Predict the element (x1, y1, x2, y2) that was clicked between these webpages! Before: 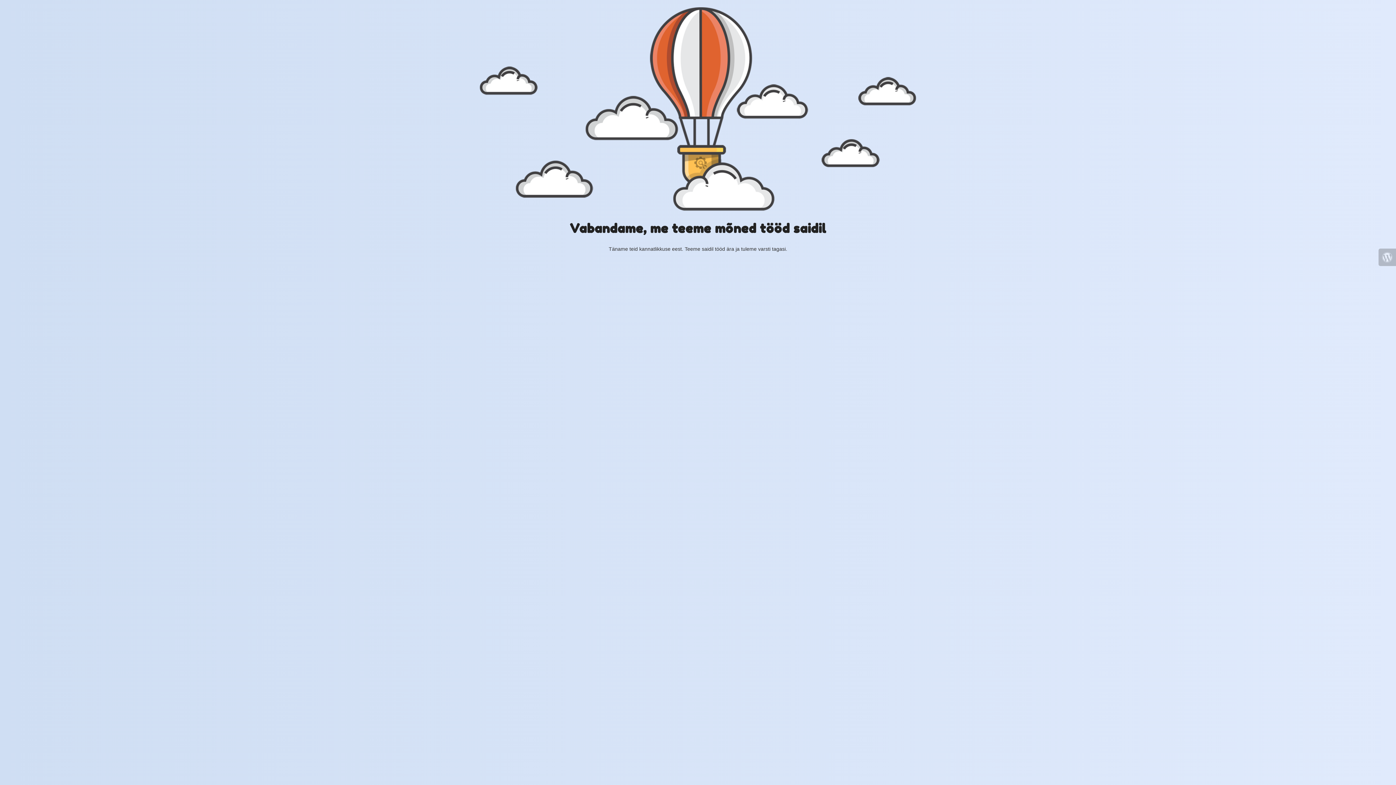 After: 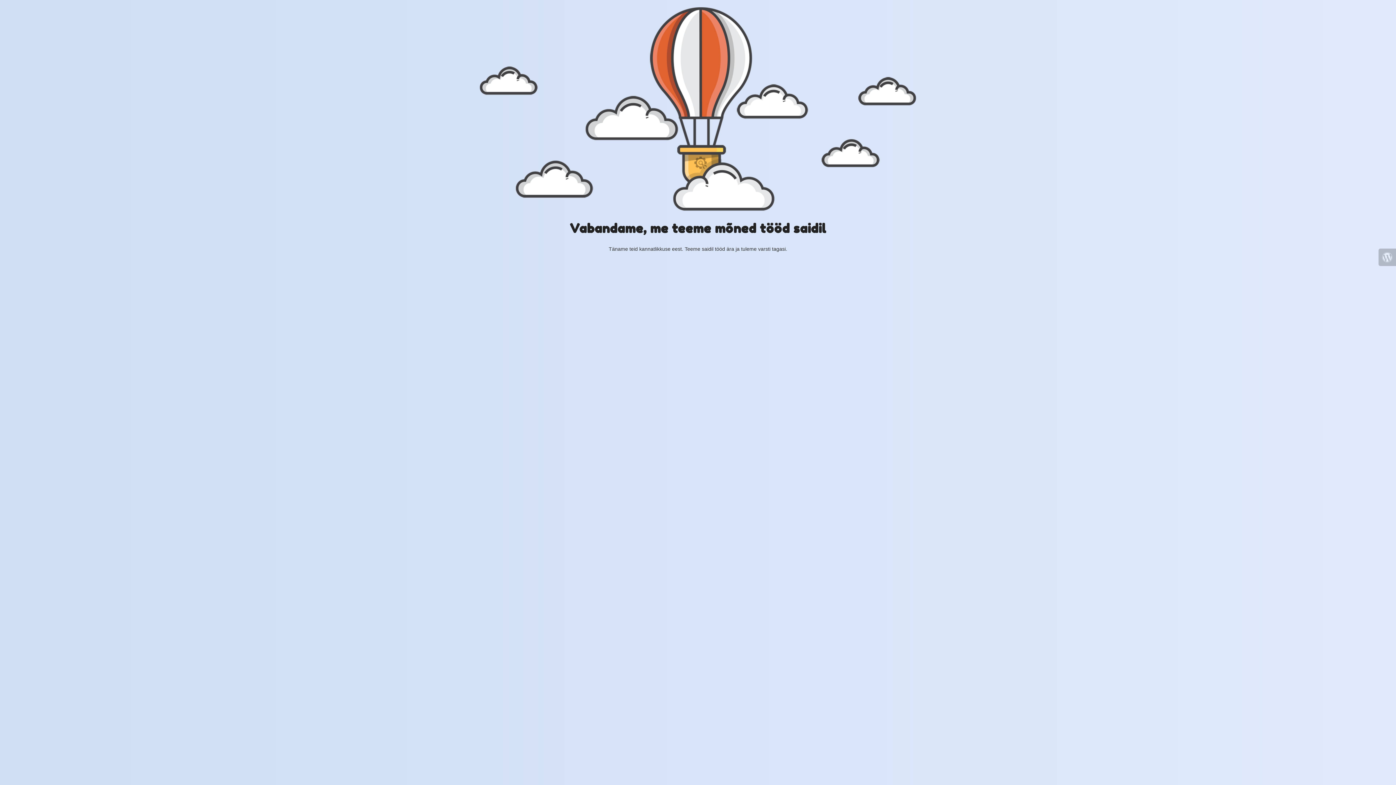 Action: bbox: (1378, 248, 1396, 266)